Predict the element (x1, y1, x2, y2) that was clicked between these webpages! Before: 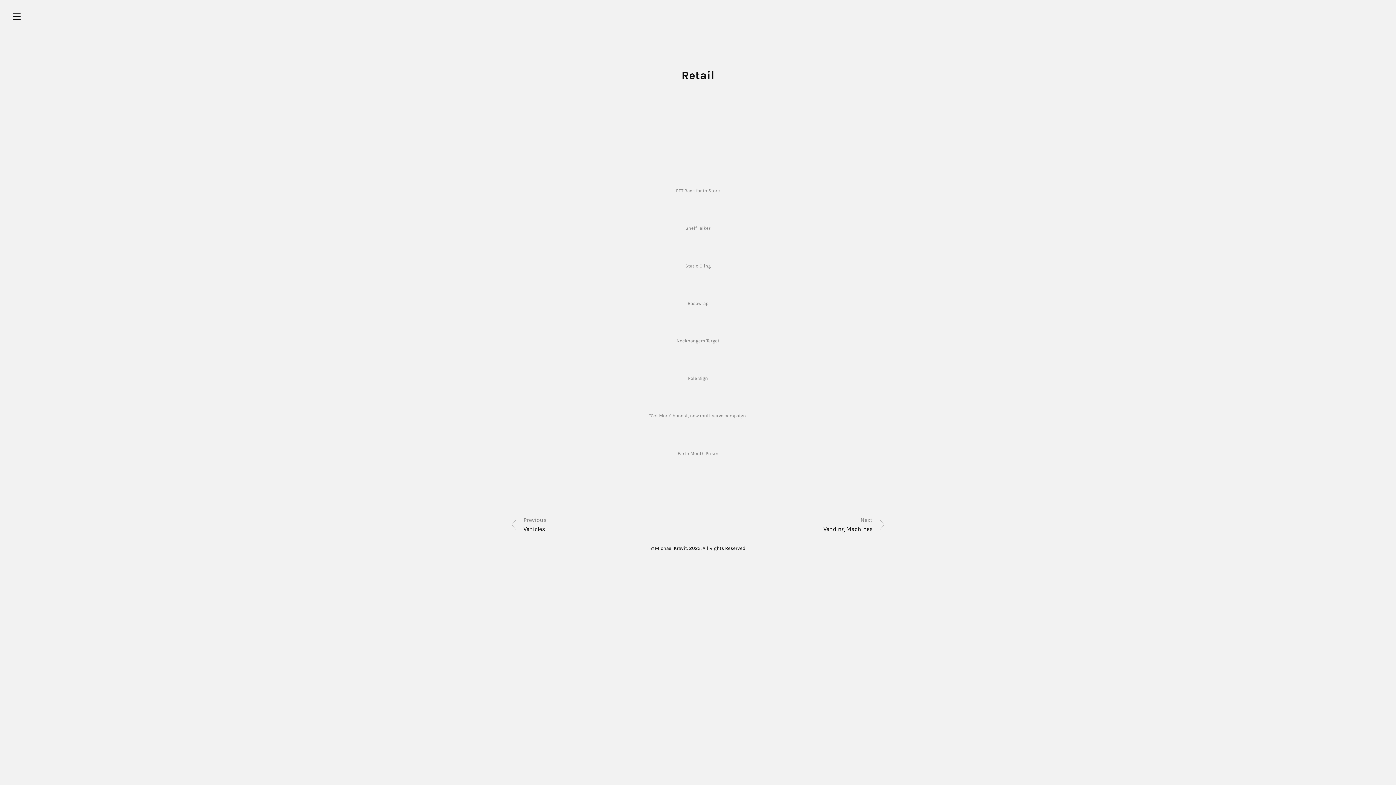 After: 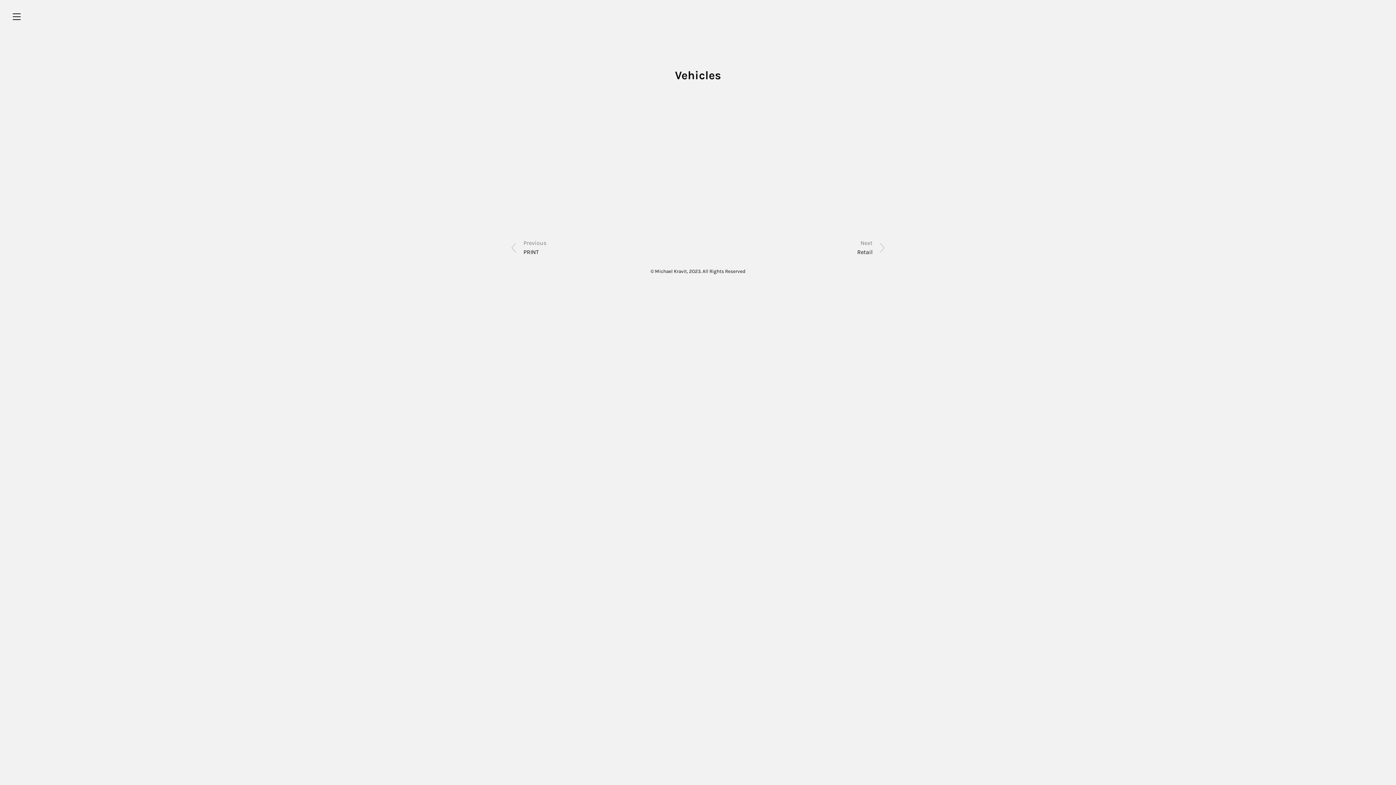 Action: bbox: (523, 515, 698, 534) label: Previous

Vehicles